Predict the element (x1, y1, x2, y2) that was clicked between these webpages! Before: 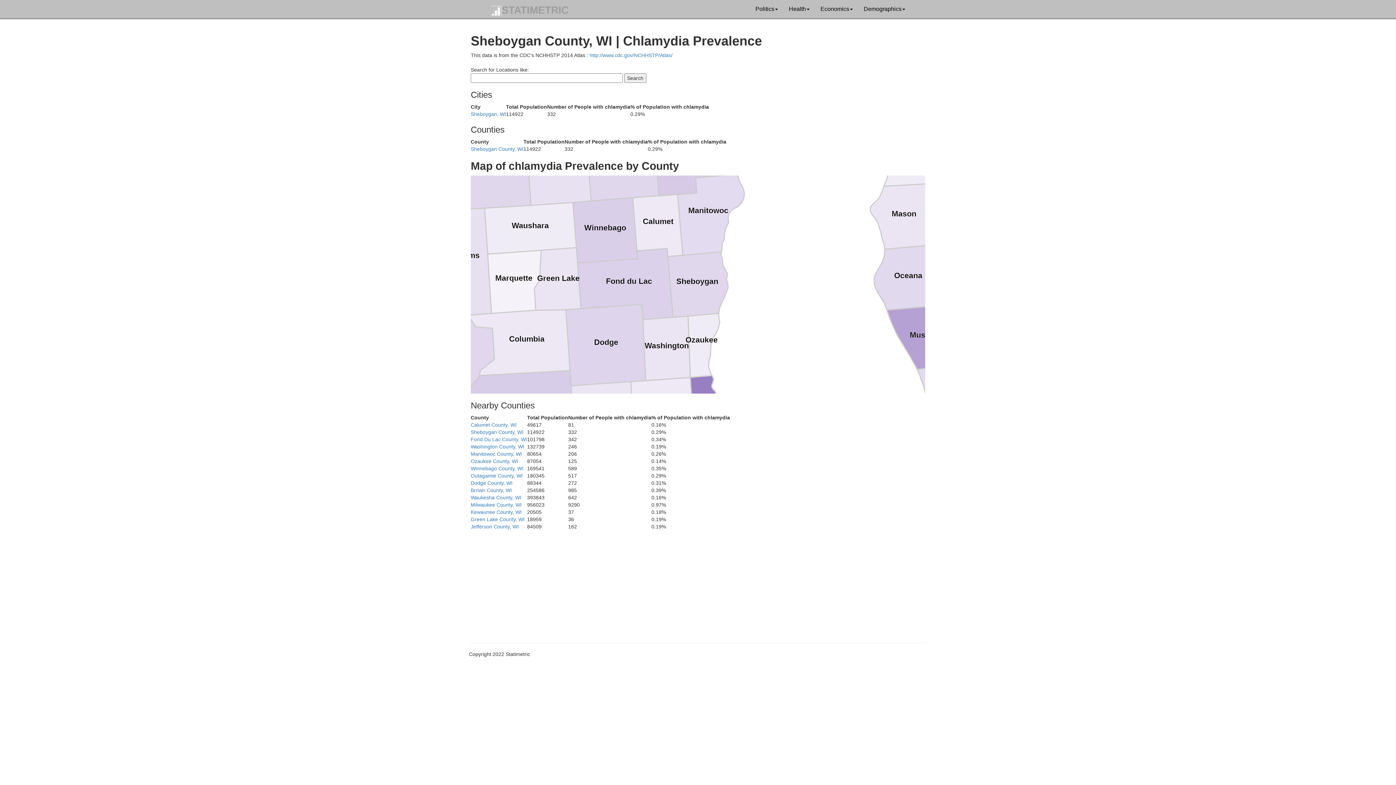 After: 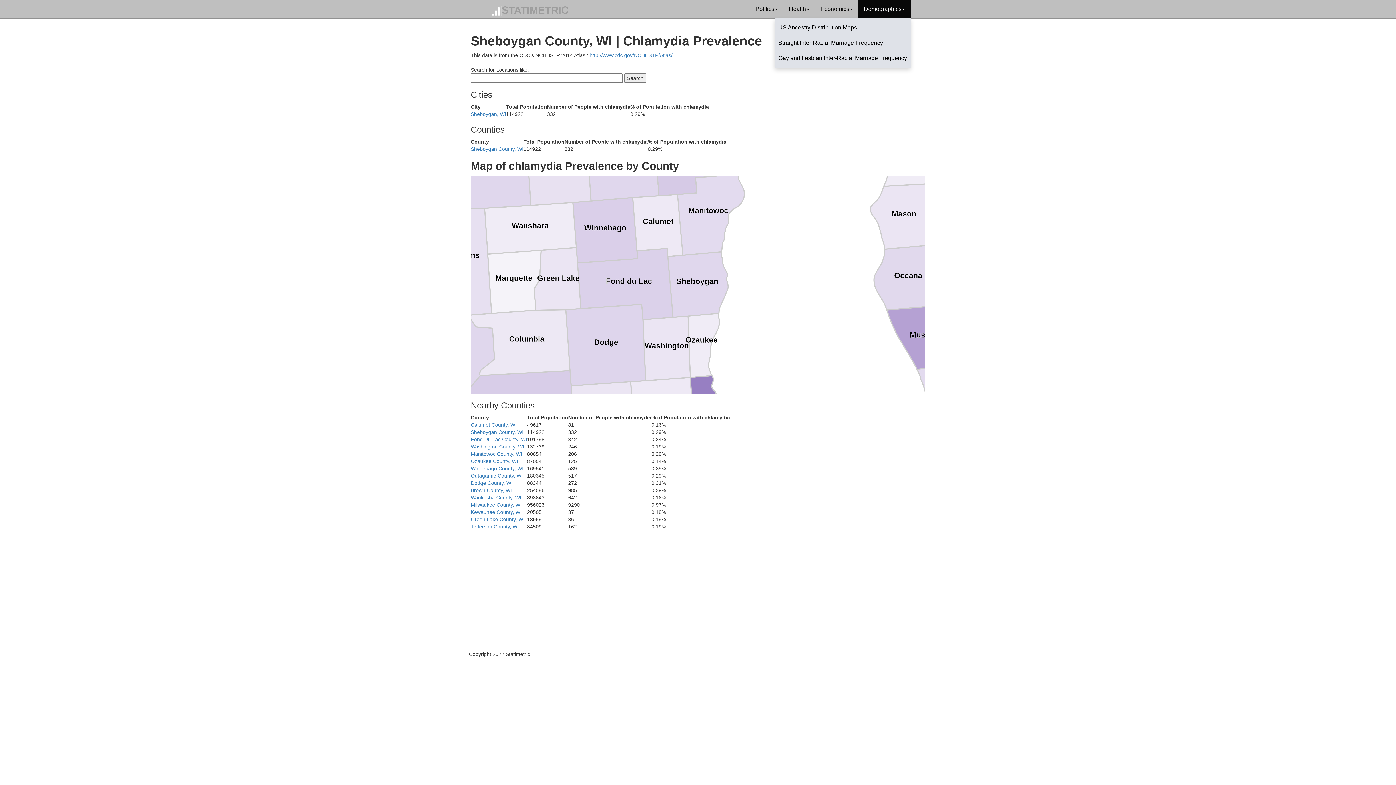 Action: bbox: (858, 0, 910, 18) label: Demographics